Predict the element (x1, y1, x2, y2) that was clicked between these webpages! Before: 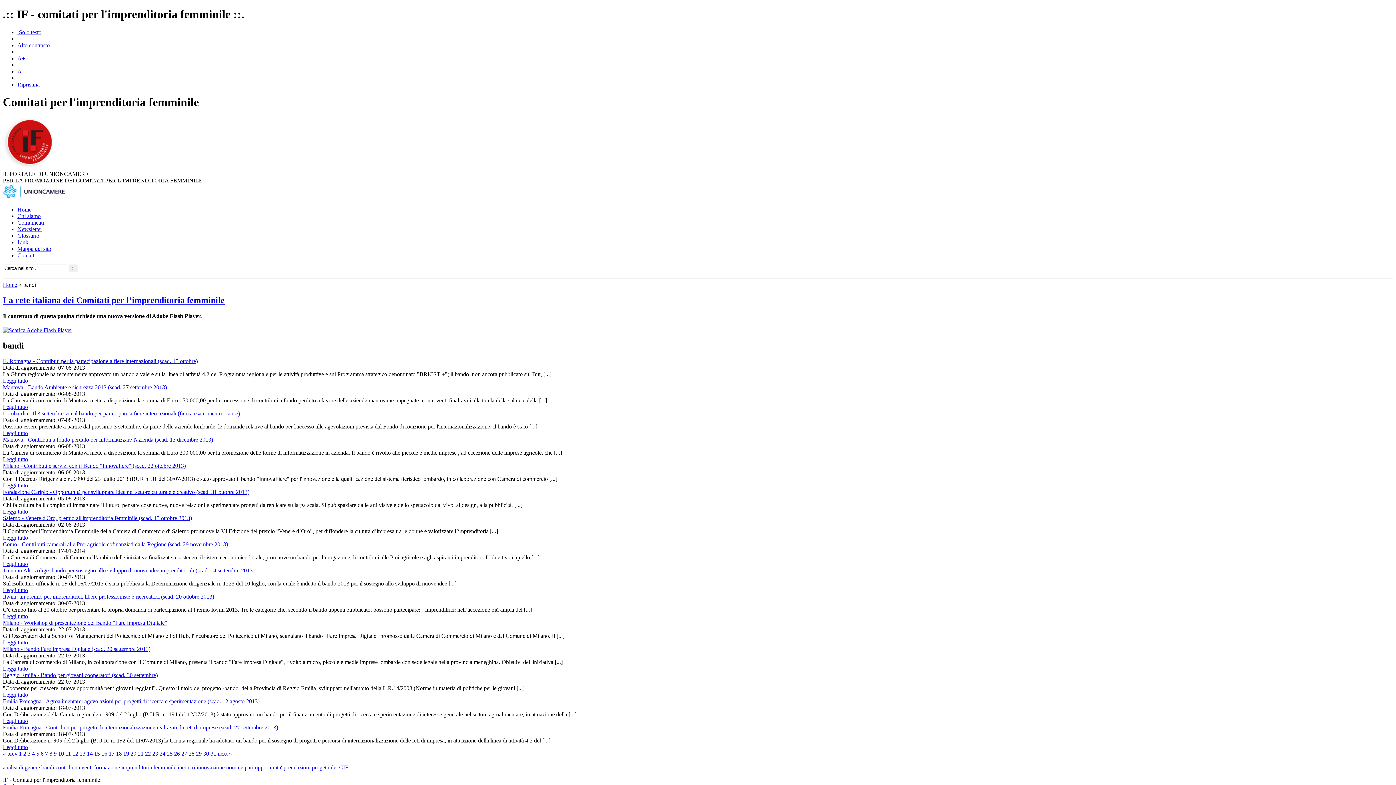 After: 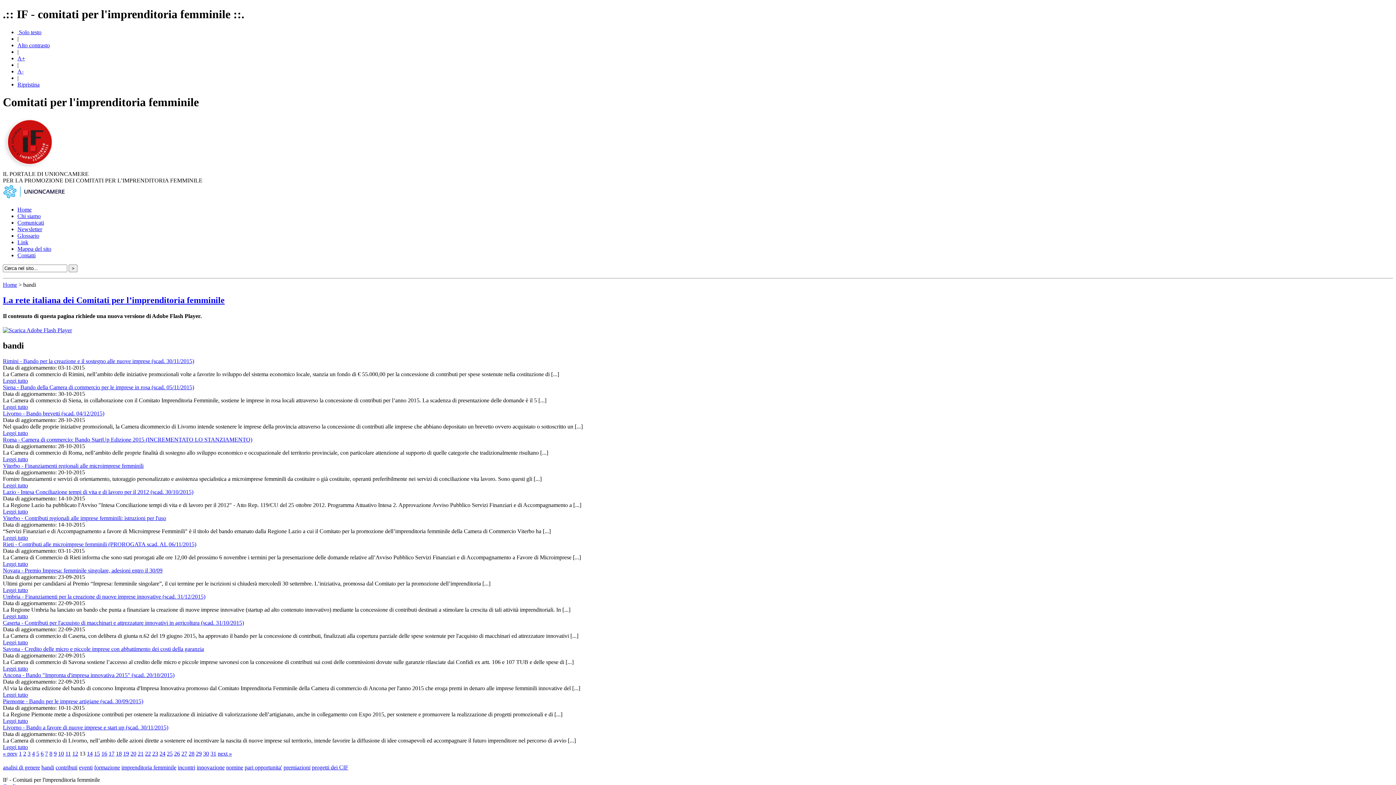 Action: label: 13 bbox: (79, 750, 85, 757)